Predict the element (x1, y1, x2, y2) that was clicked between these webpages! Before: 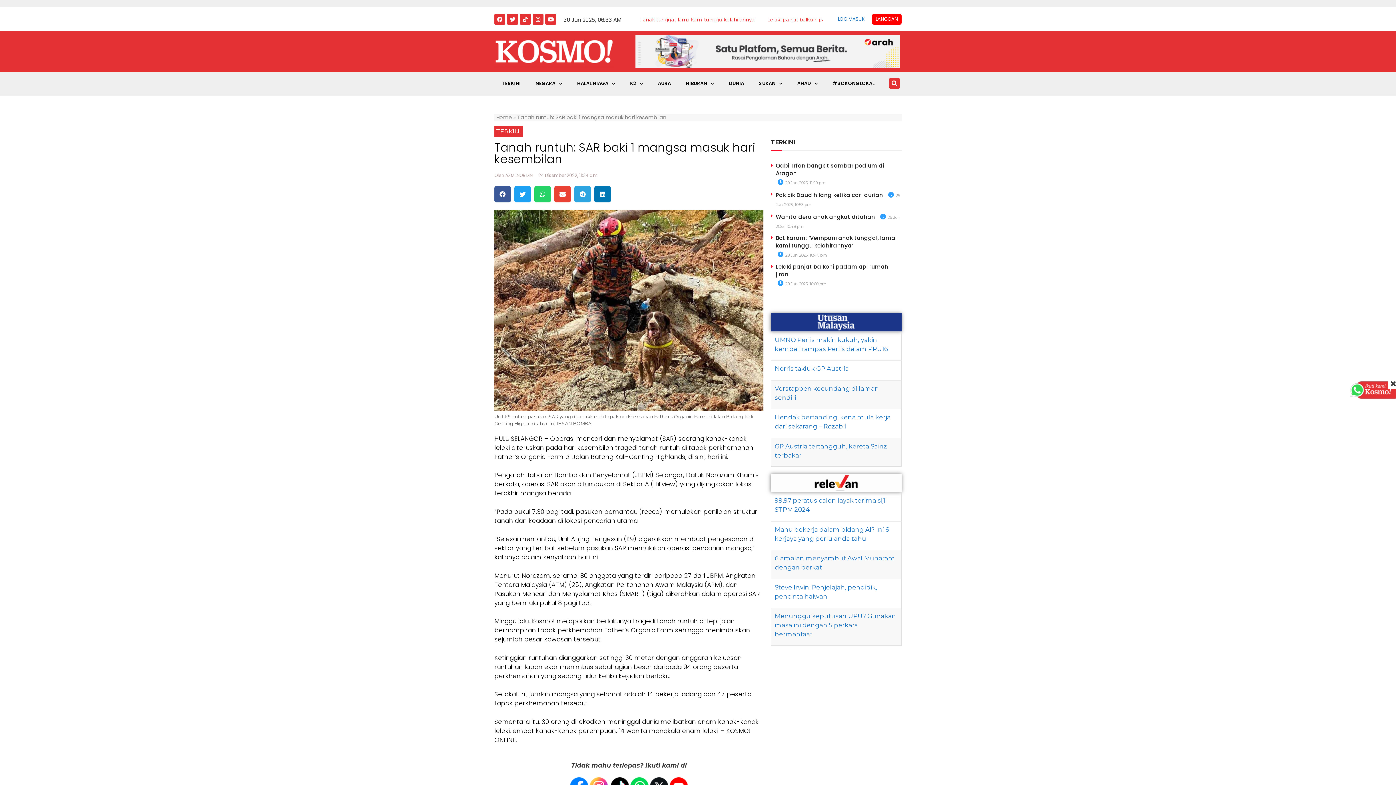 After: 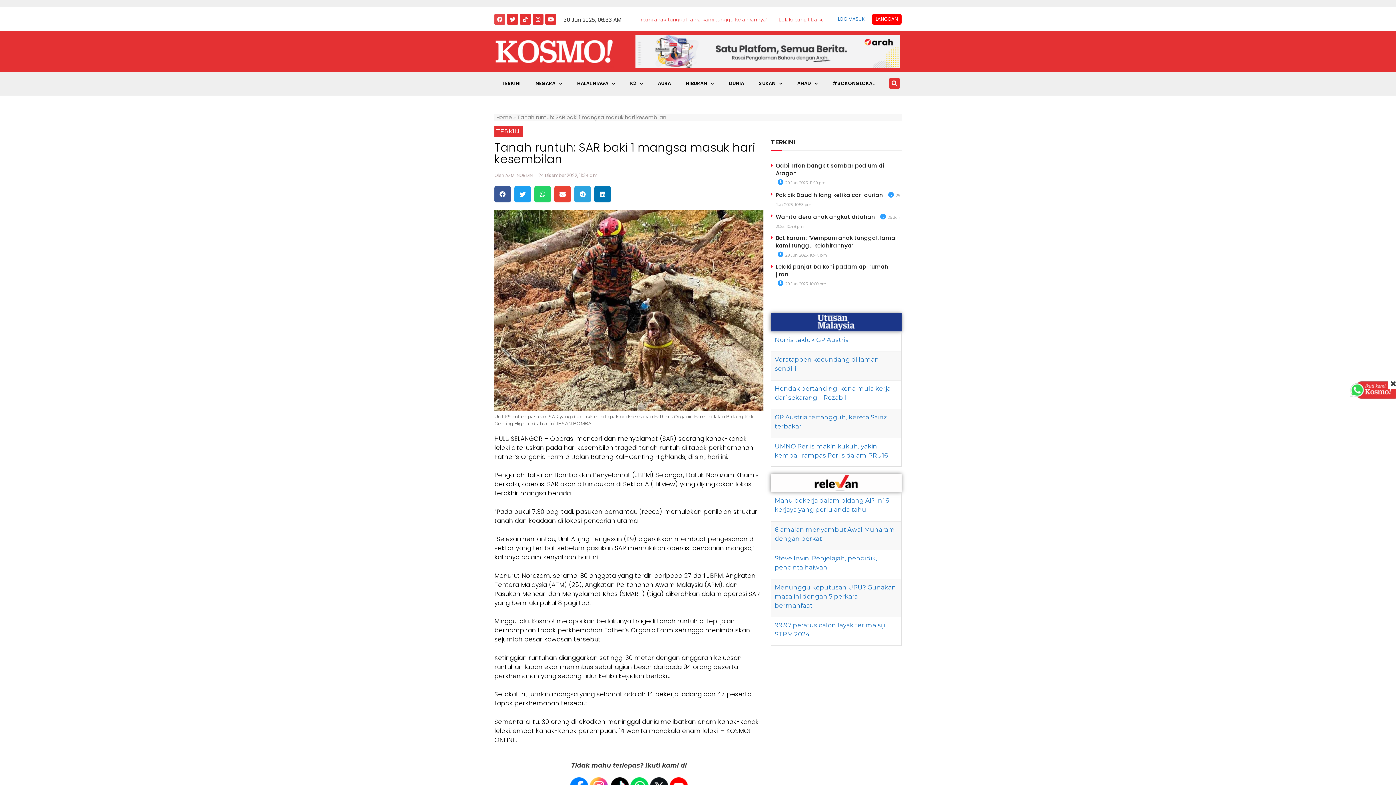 Action: bbox: (494, 13, 505, 24) label: Facebook